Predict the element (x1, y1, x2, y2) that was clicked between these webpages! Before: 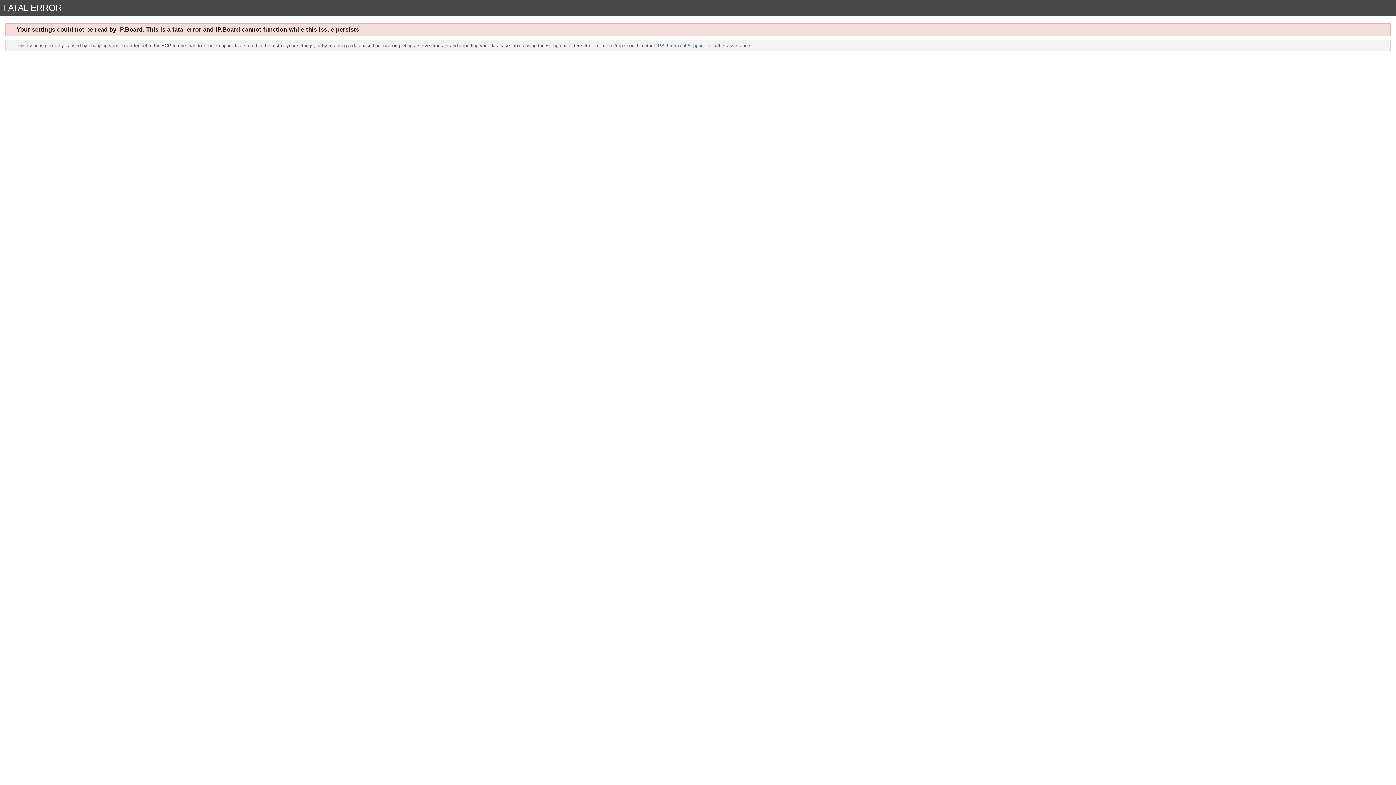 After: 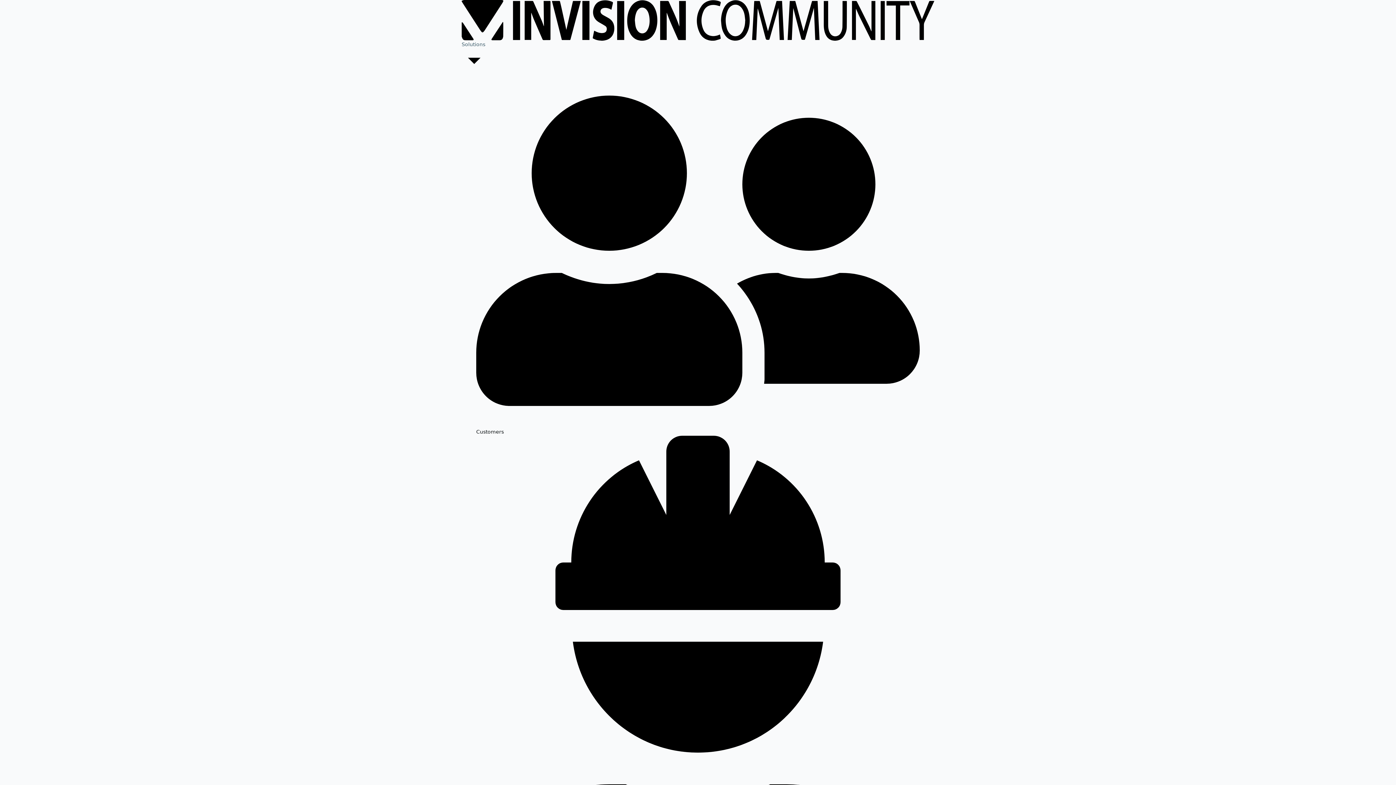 Action: bbox: (656, 42, 704, 48) label: IPS Technical Support